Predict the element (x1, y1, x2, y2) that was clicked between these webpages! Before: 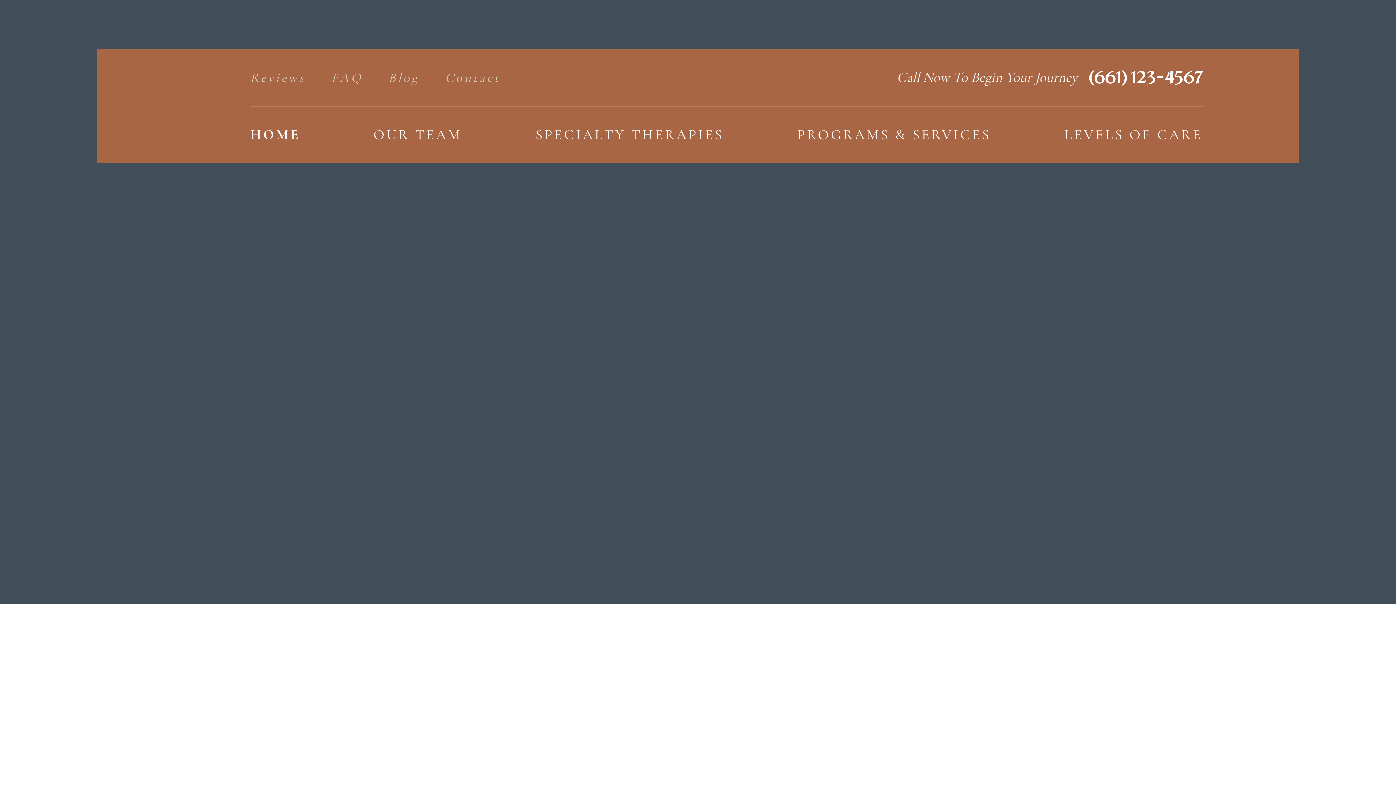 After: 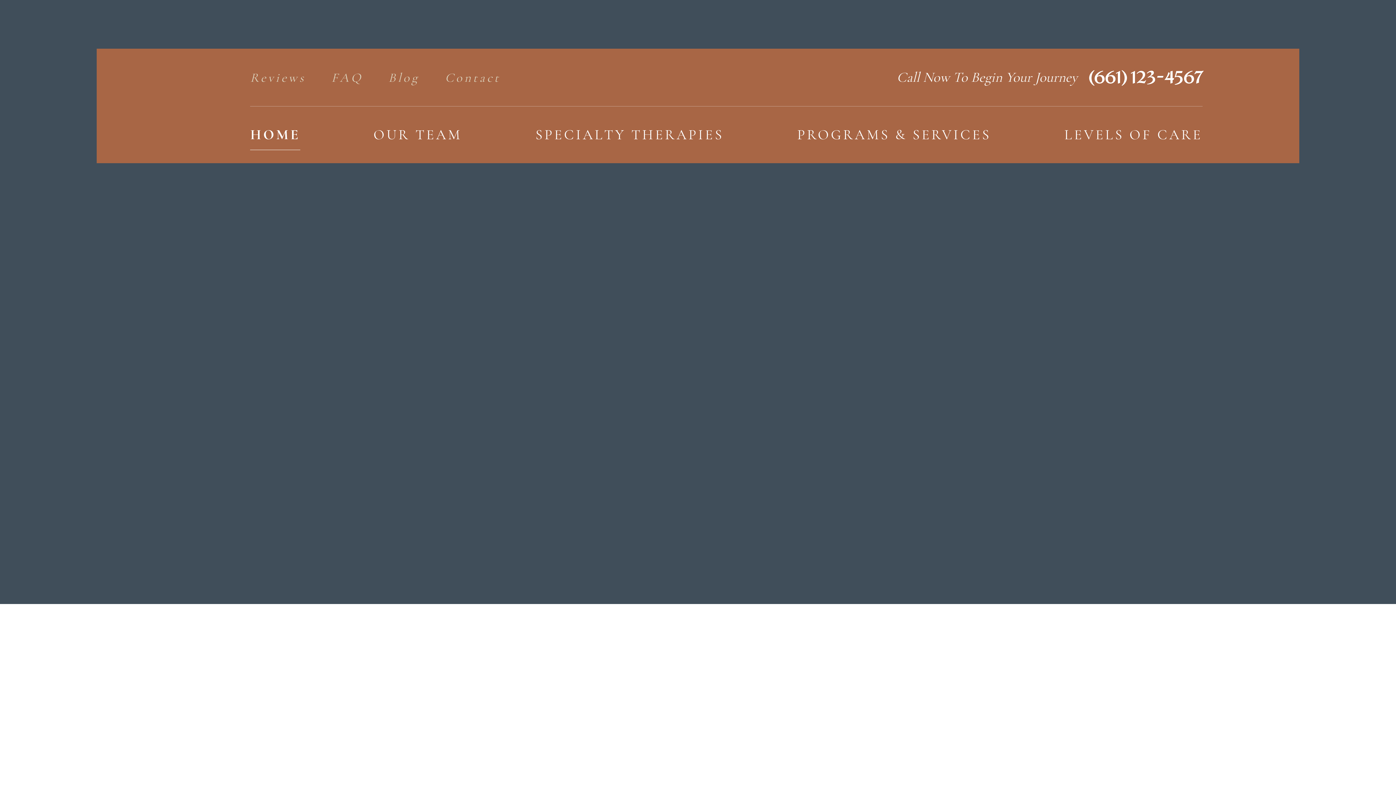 Action: label: (661) 123-4567 bbox: (1089, 57, 1202, 97)